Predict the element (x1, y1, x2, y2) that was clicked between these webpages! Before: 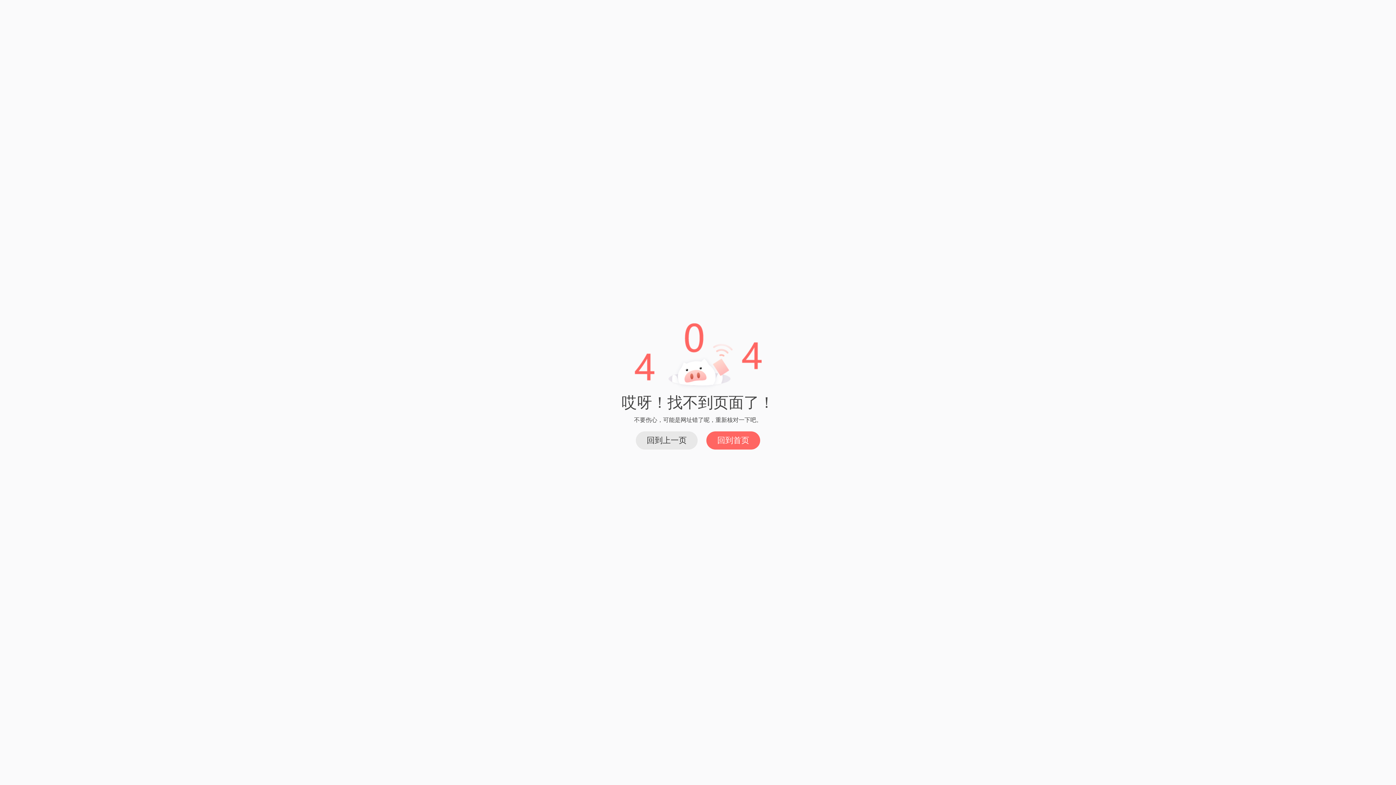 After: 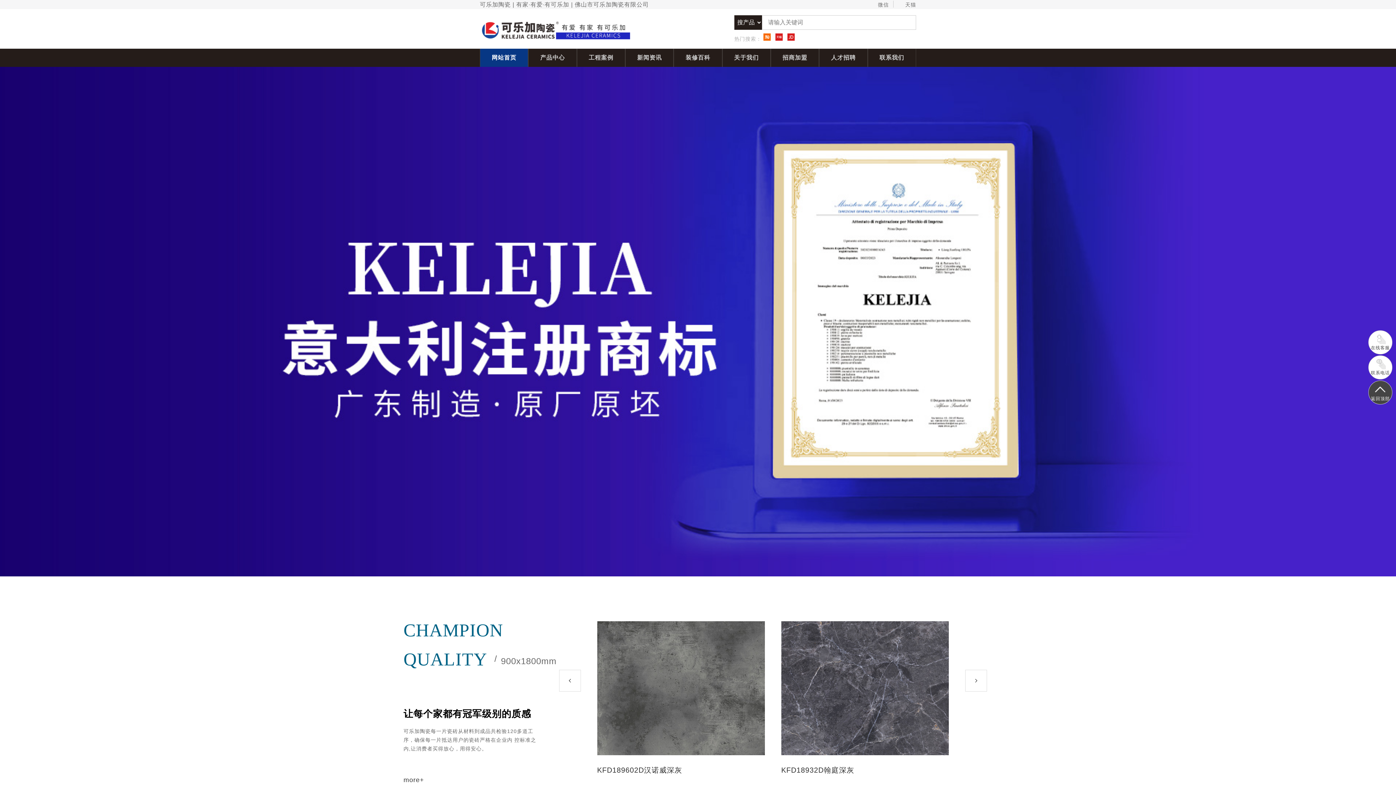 Action: label: 回到首页 bbox: (706, 431, 760, 449)